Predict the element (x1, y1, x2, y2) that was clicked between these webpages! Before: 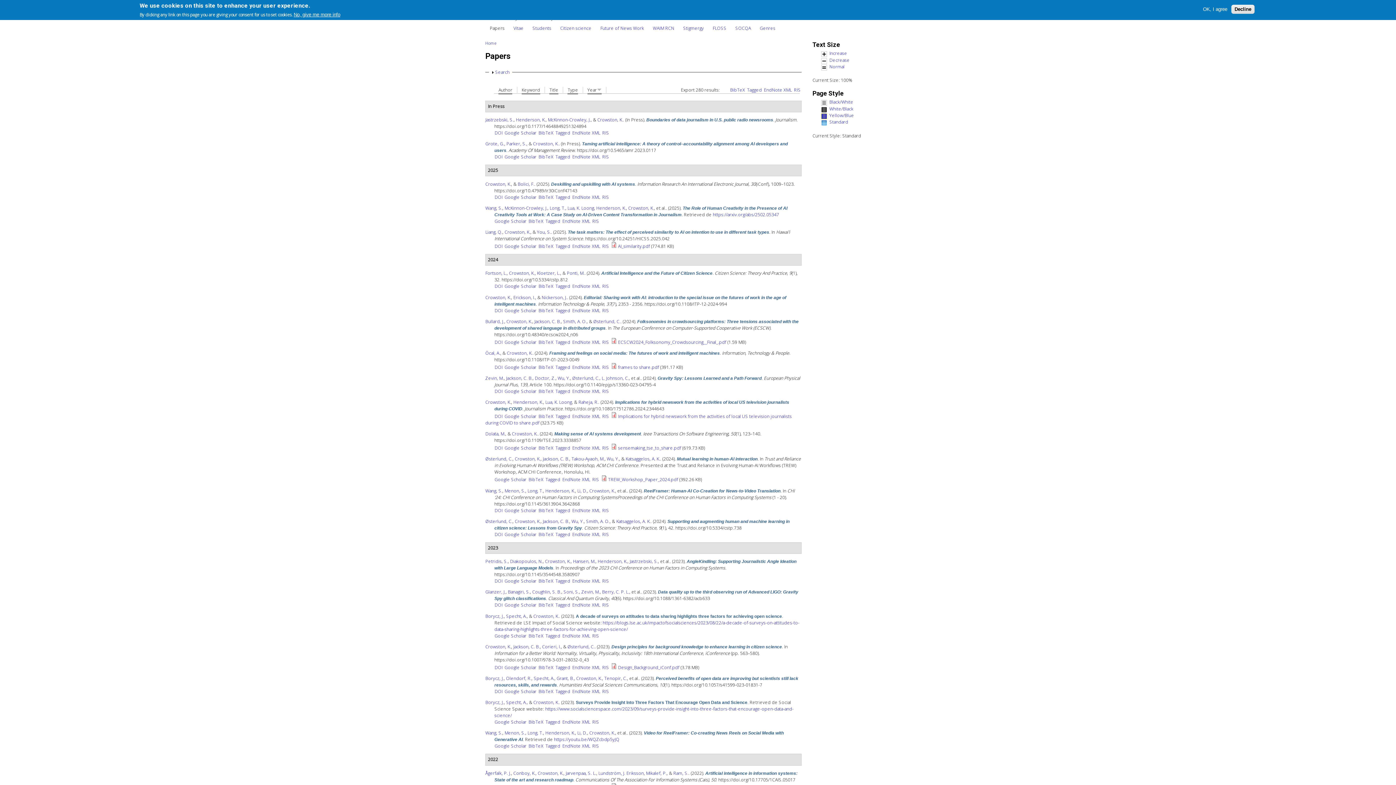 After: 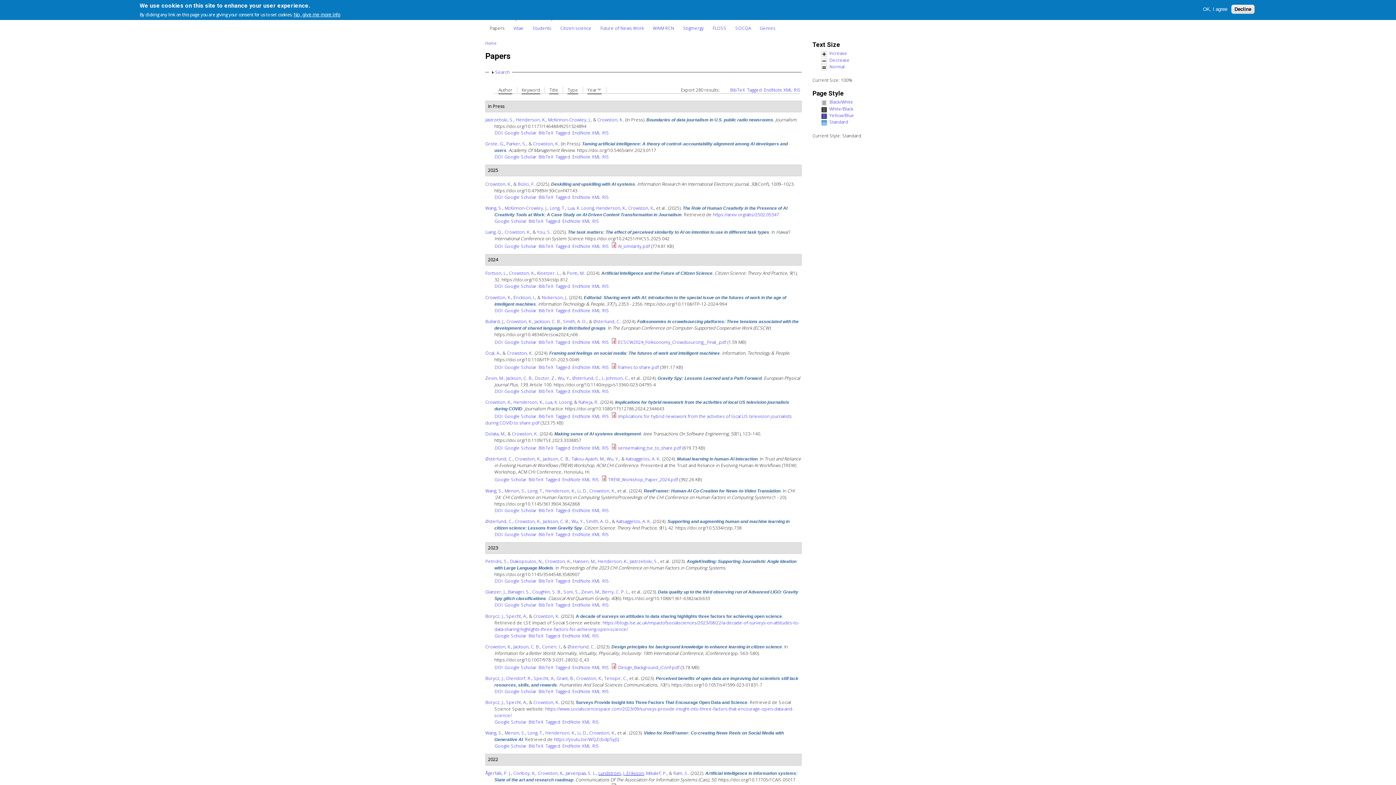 Action: label: Lundström, J. Eriksson bbox: (598, 770, 644, 776)